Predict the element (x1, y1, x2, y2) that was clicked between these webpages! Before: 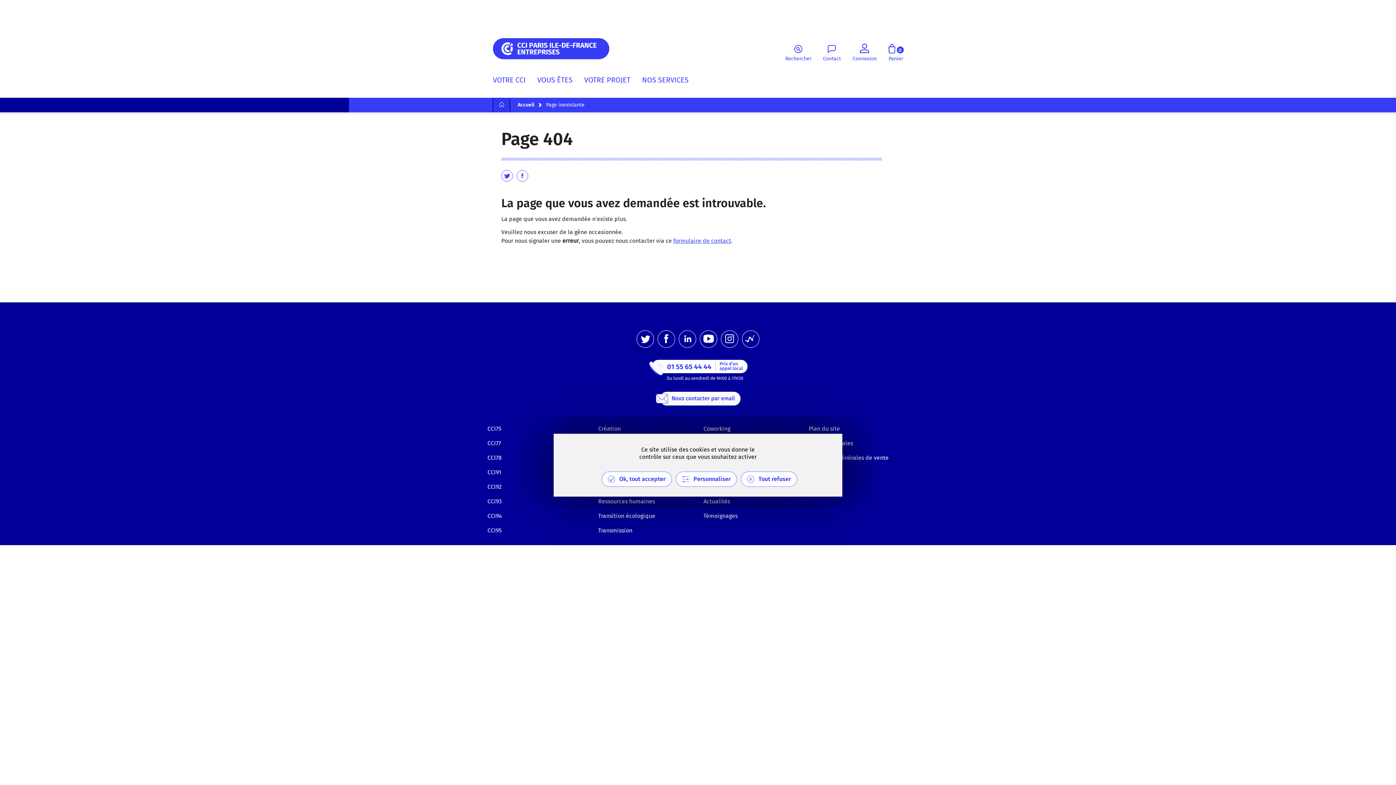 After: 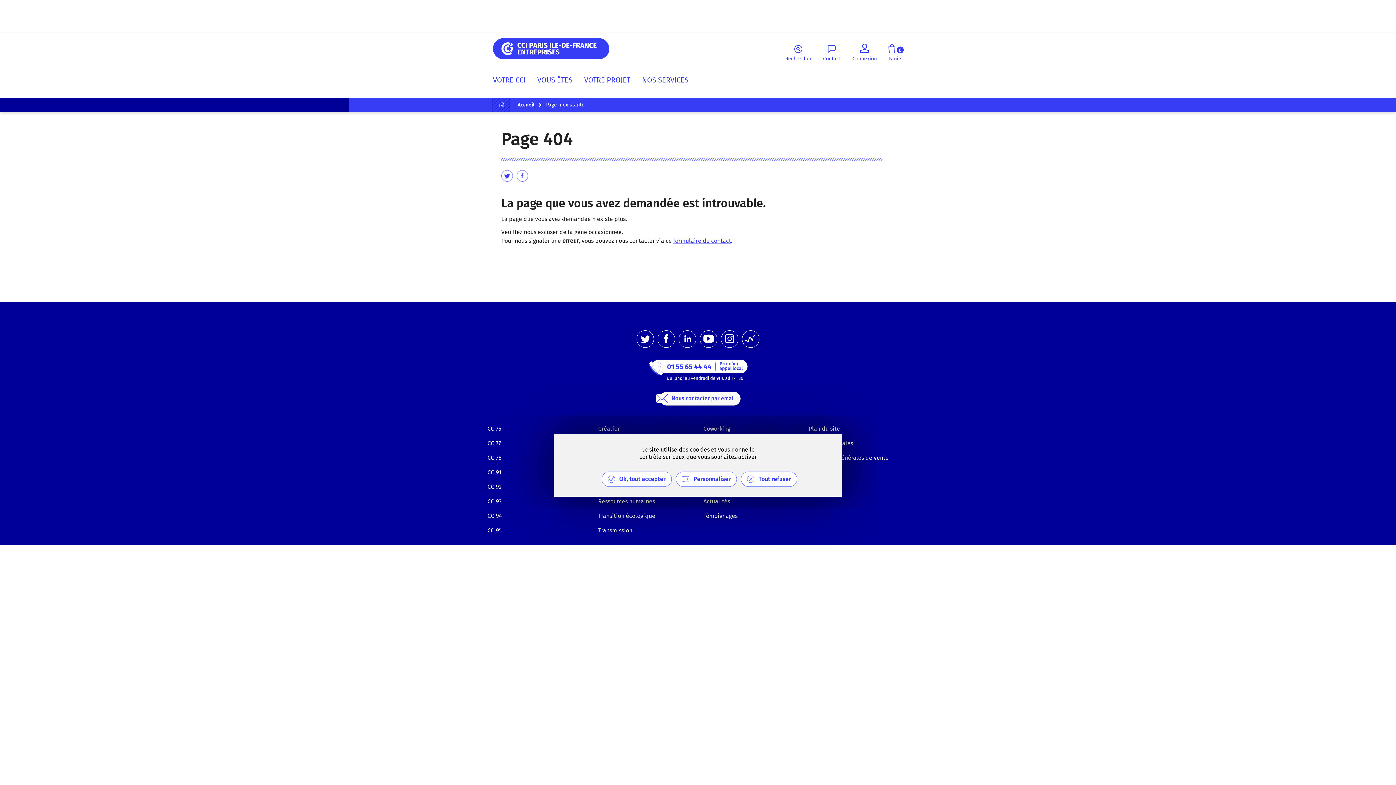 Action: bbox: (641, 351, 754, 386)